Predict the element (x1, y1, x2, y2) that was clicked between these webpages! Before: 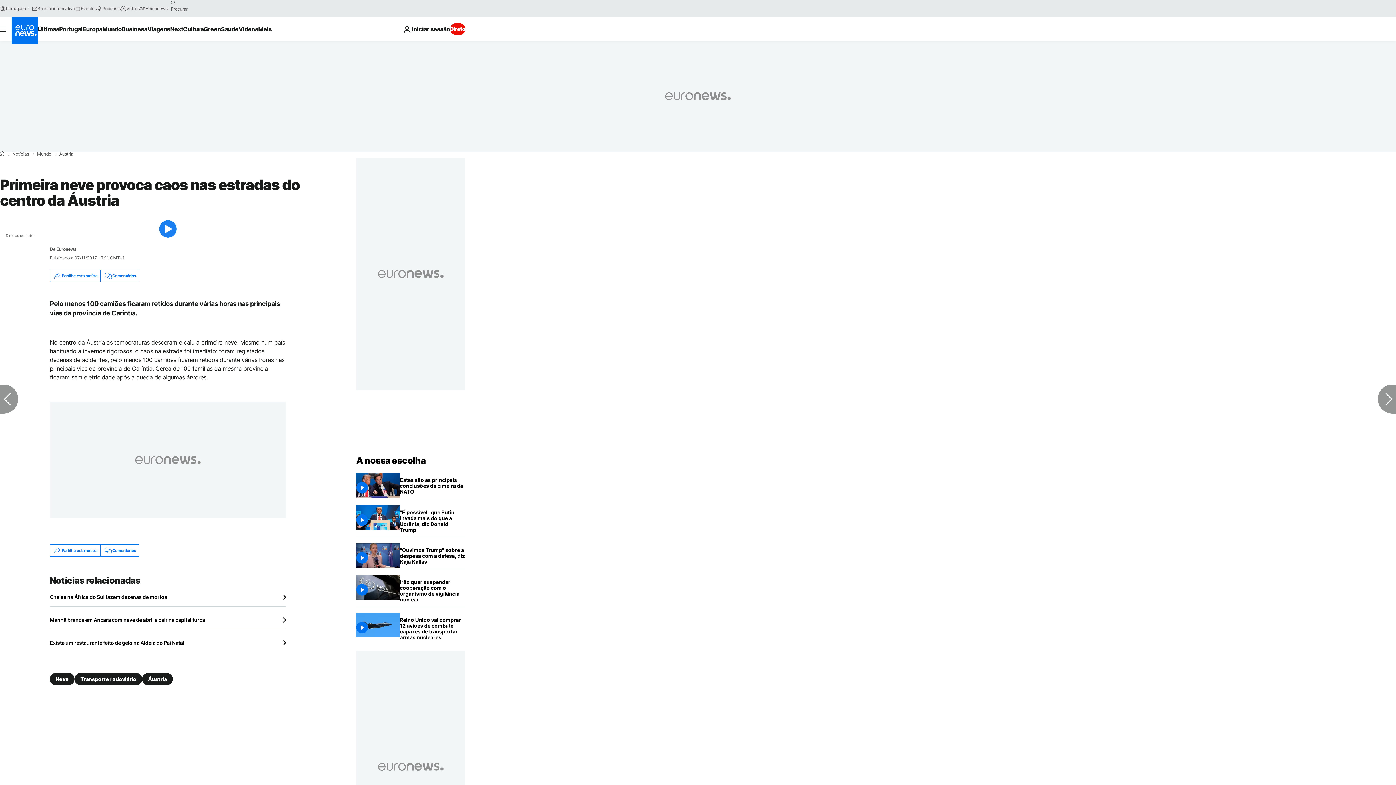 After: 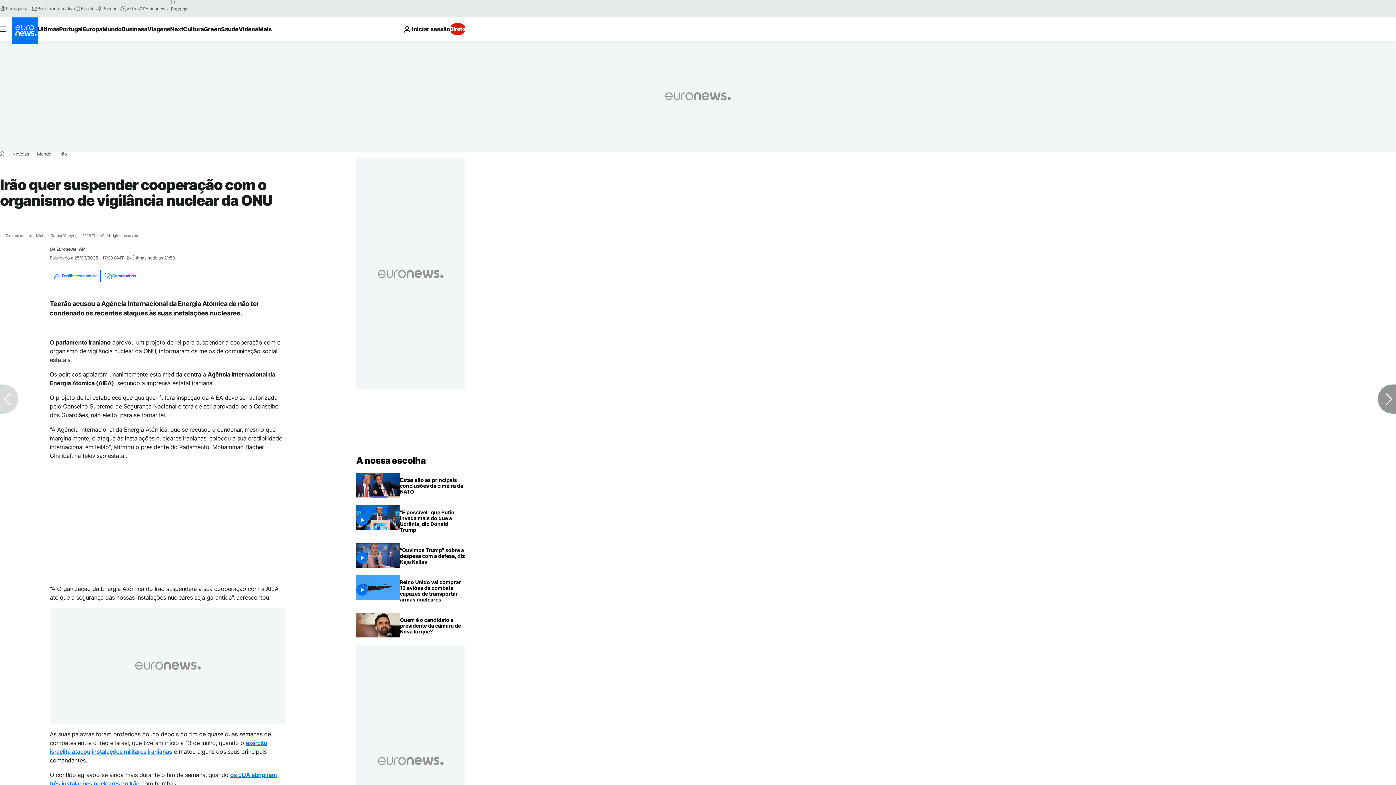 Action: bbox: (400, 575, 465, 607) label: Irão quer suspender cooperação com o organismo de vigilância nuclear da ONU